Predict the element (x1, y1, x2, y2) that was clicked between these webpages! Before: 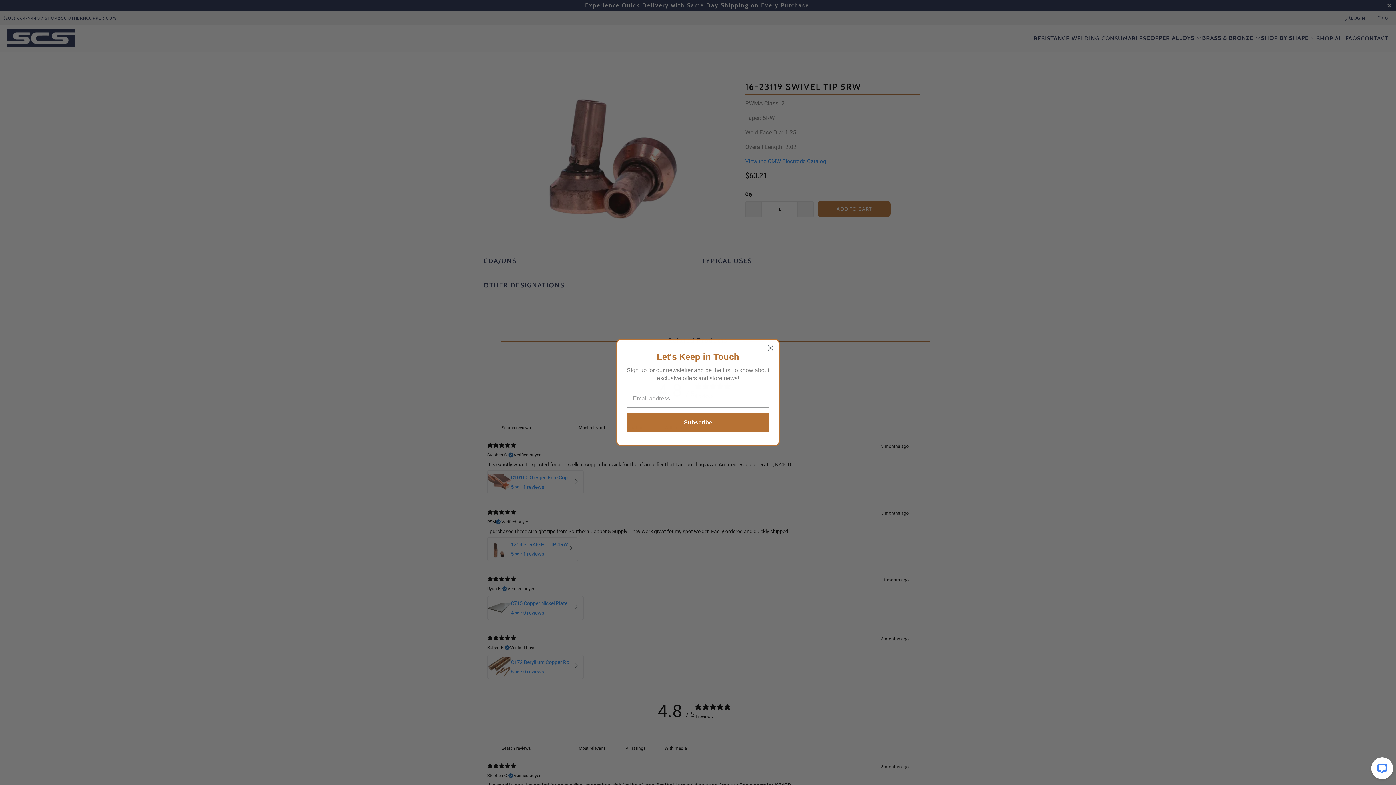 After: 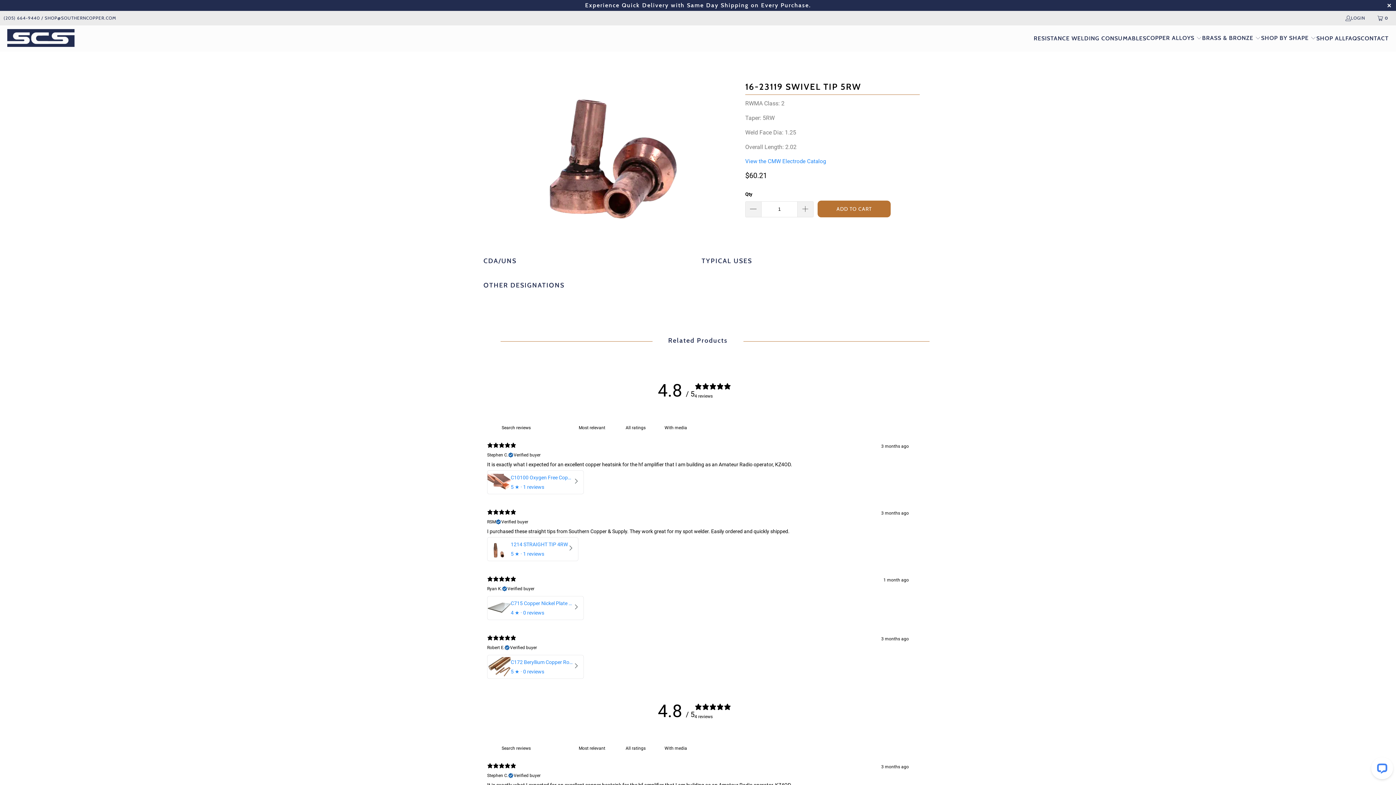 Action: bbox: (764, 341, 777, 354) label: Close dialog